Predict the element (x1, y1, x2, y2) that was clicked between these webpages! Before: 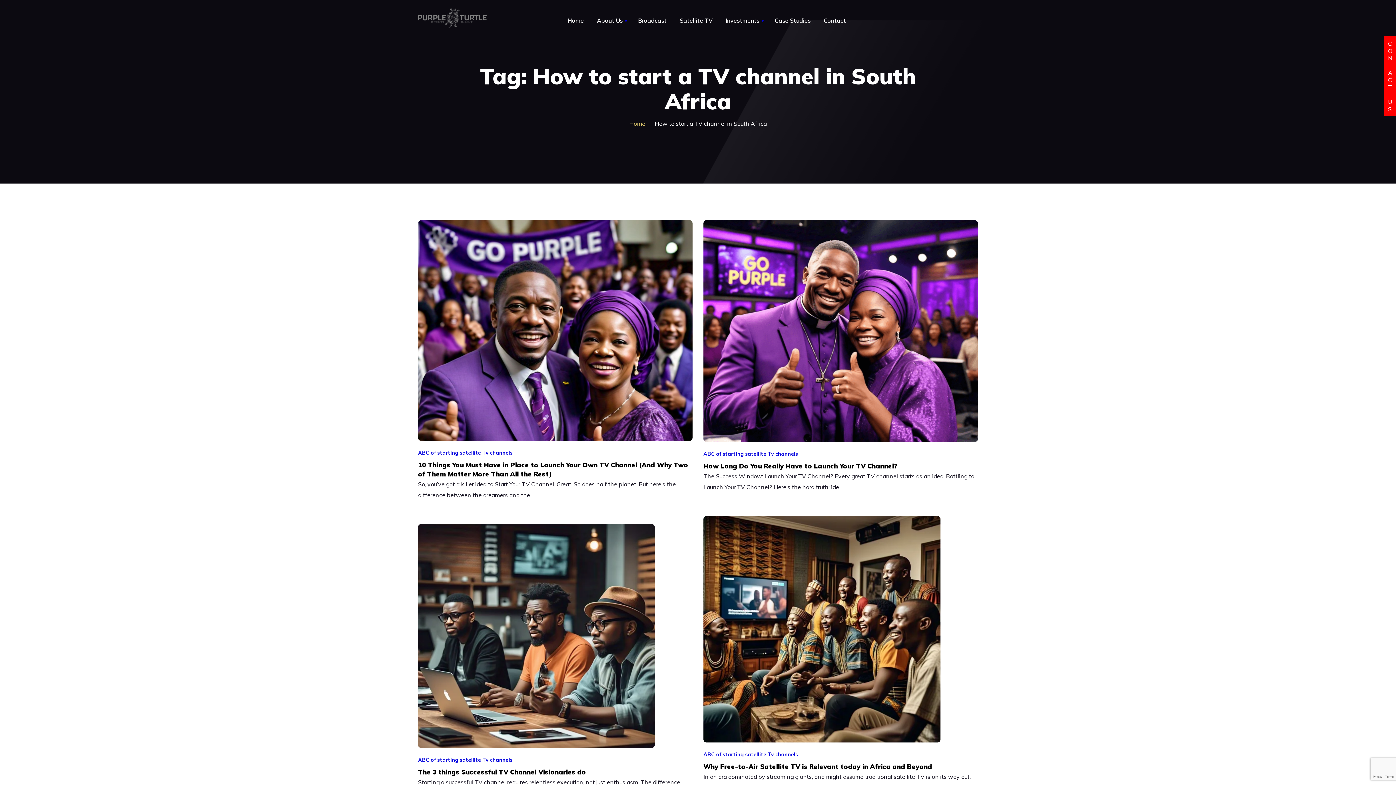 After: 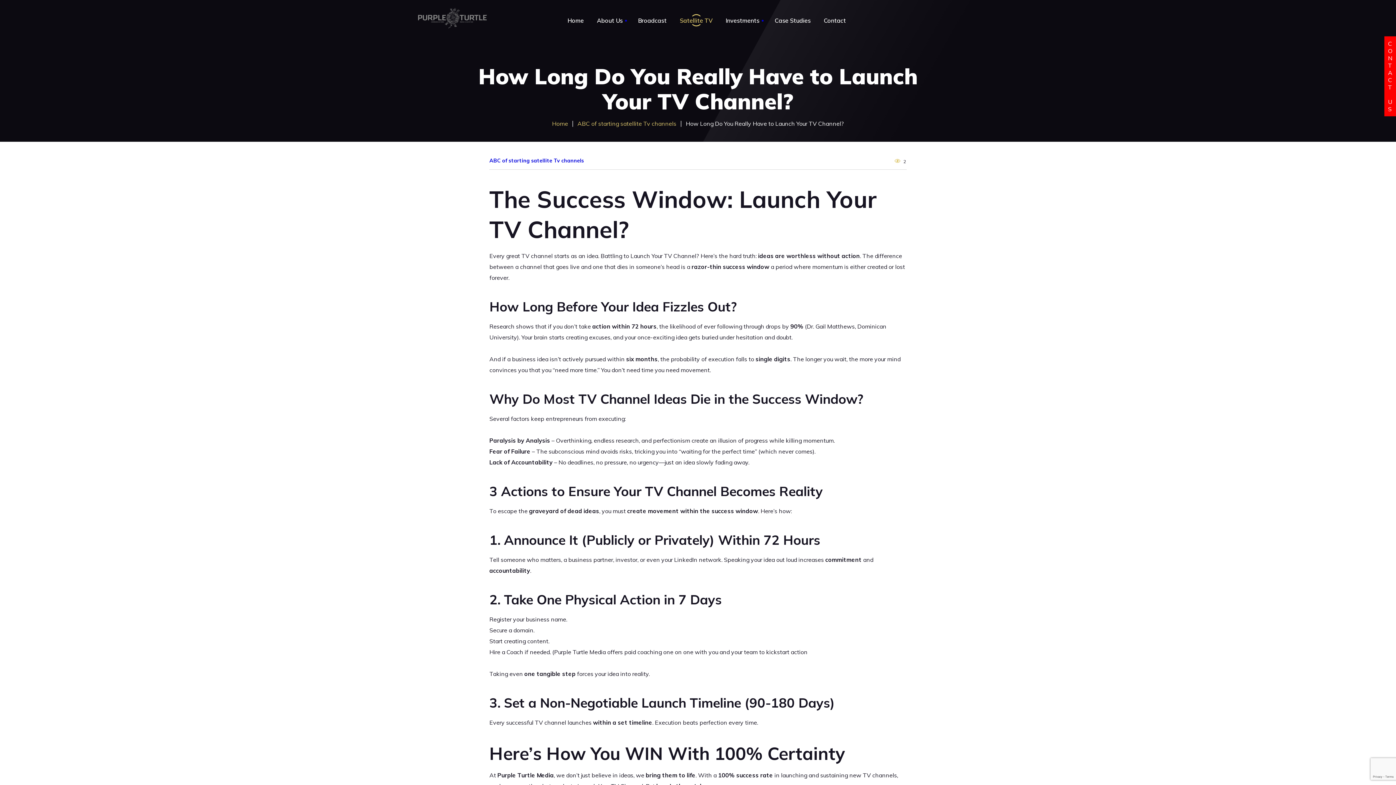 Action: bbox: (703, 220, 978, 442)